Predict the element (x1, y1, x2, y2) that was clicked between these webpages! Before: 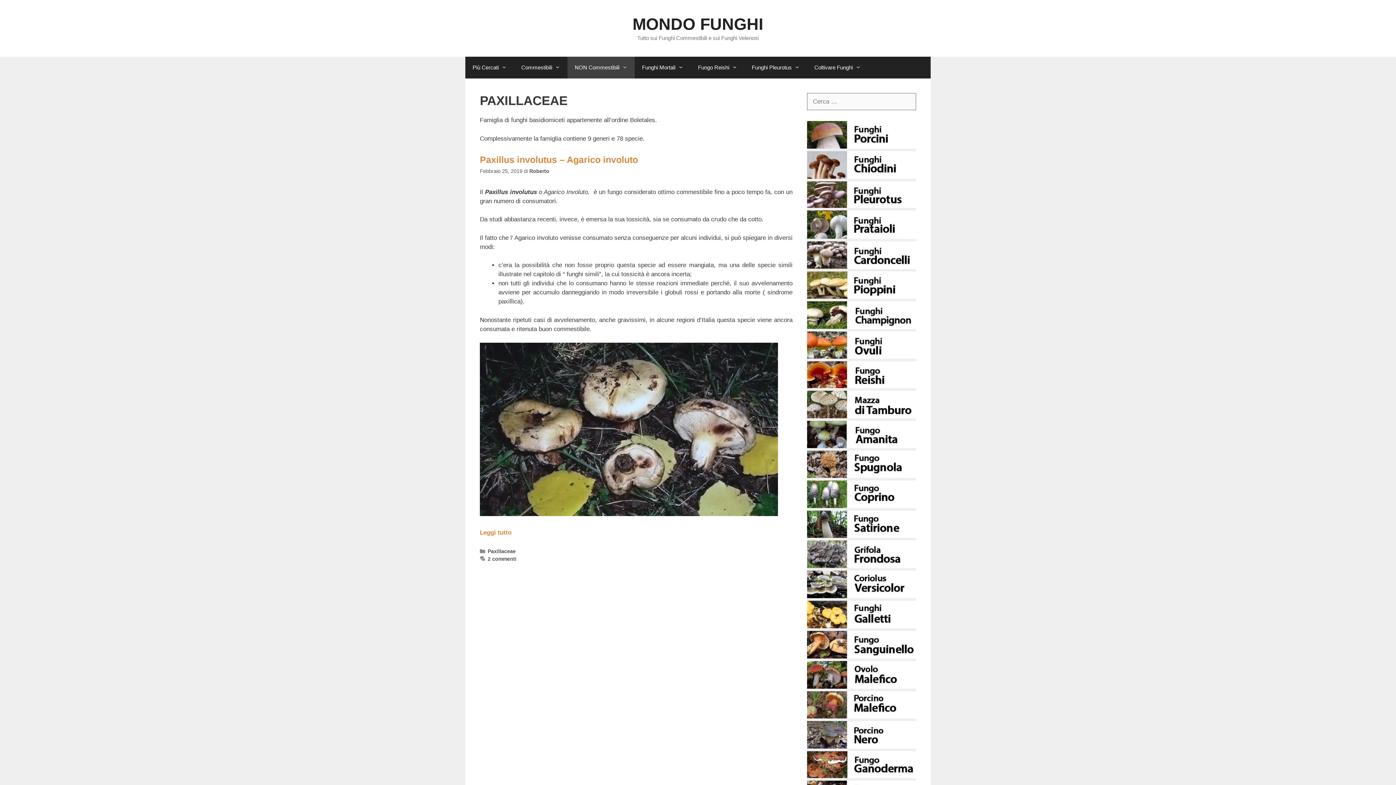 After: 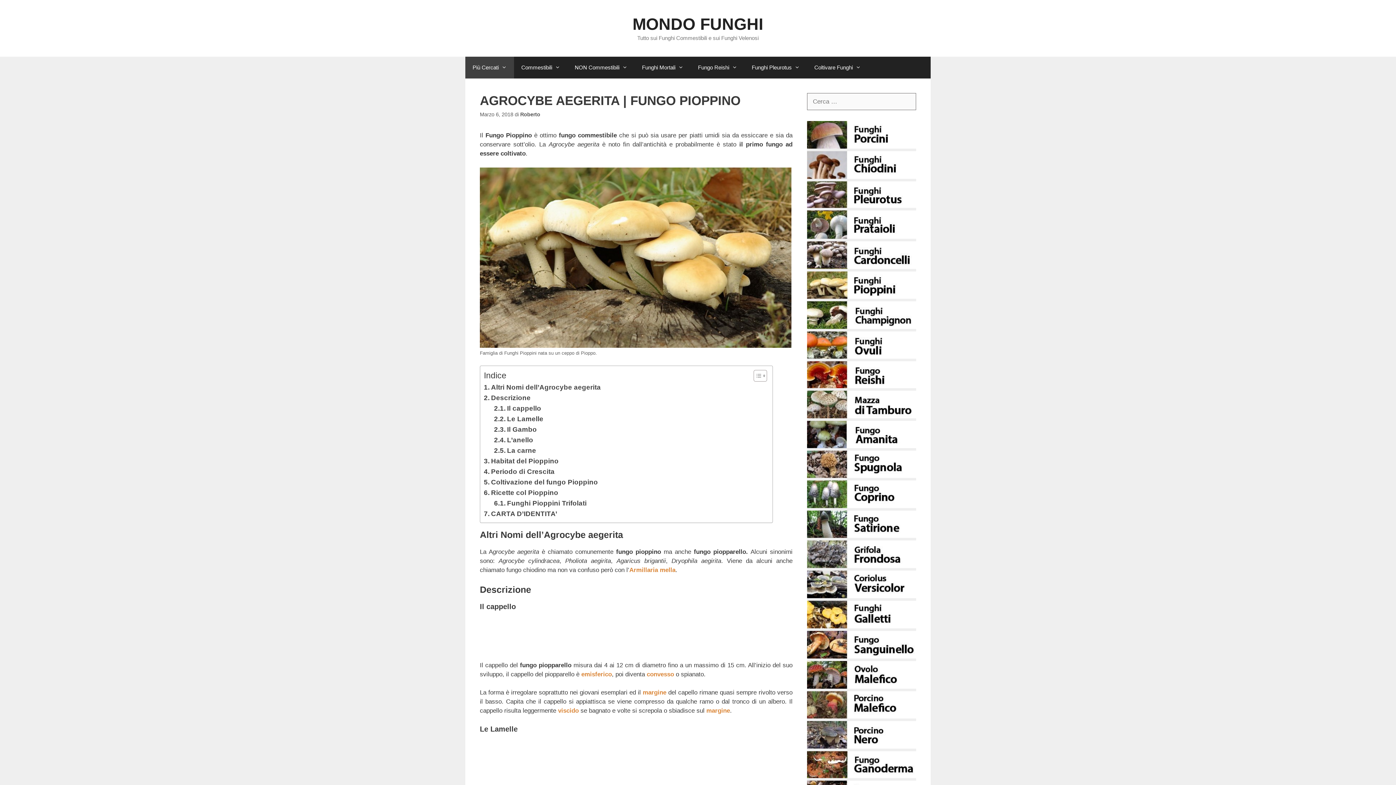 Action: bbox: (807, 293, 916, 300)